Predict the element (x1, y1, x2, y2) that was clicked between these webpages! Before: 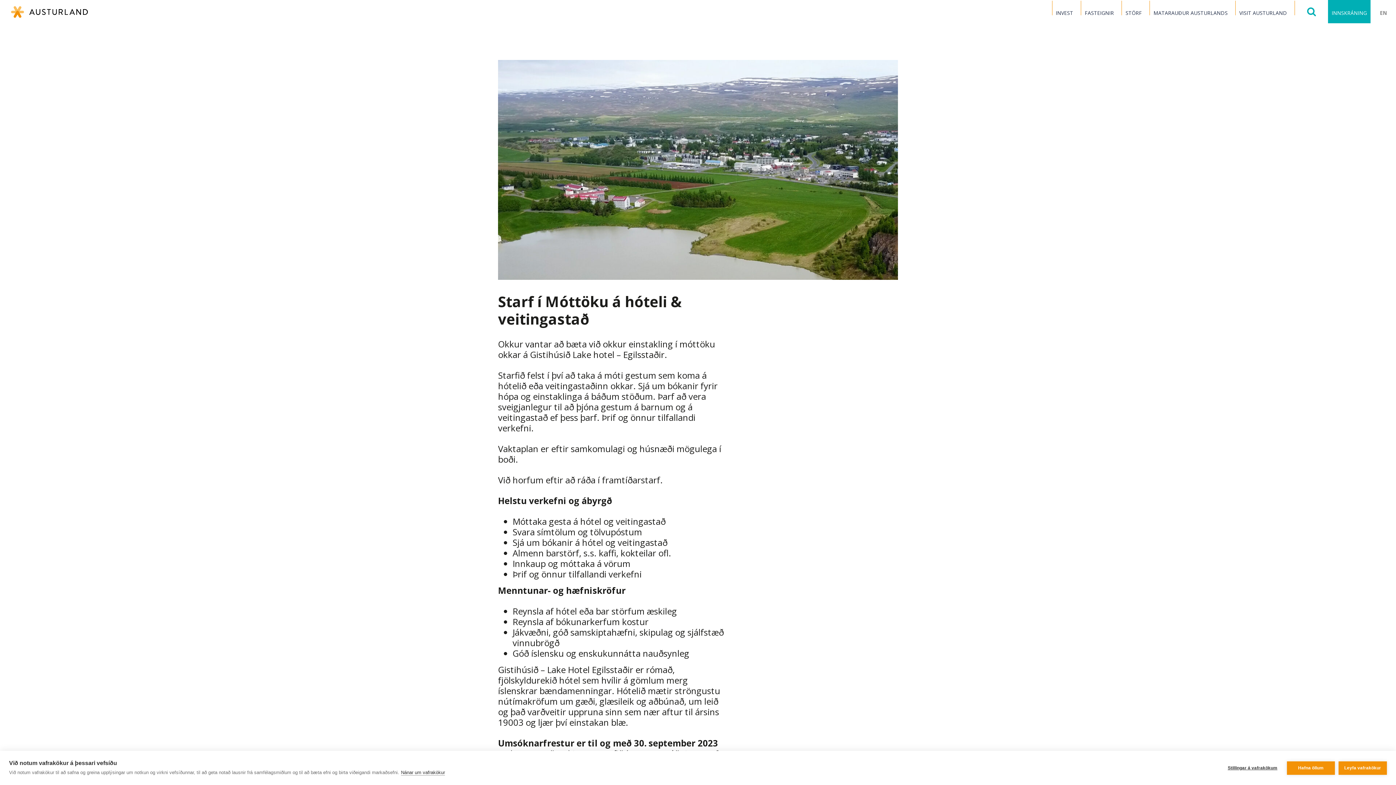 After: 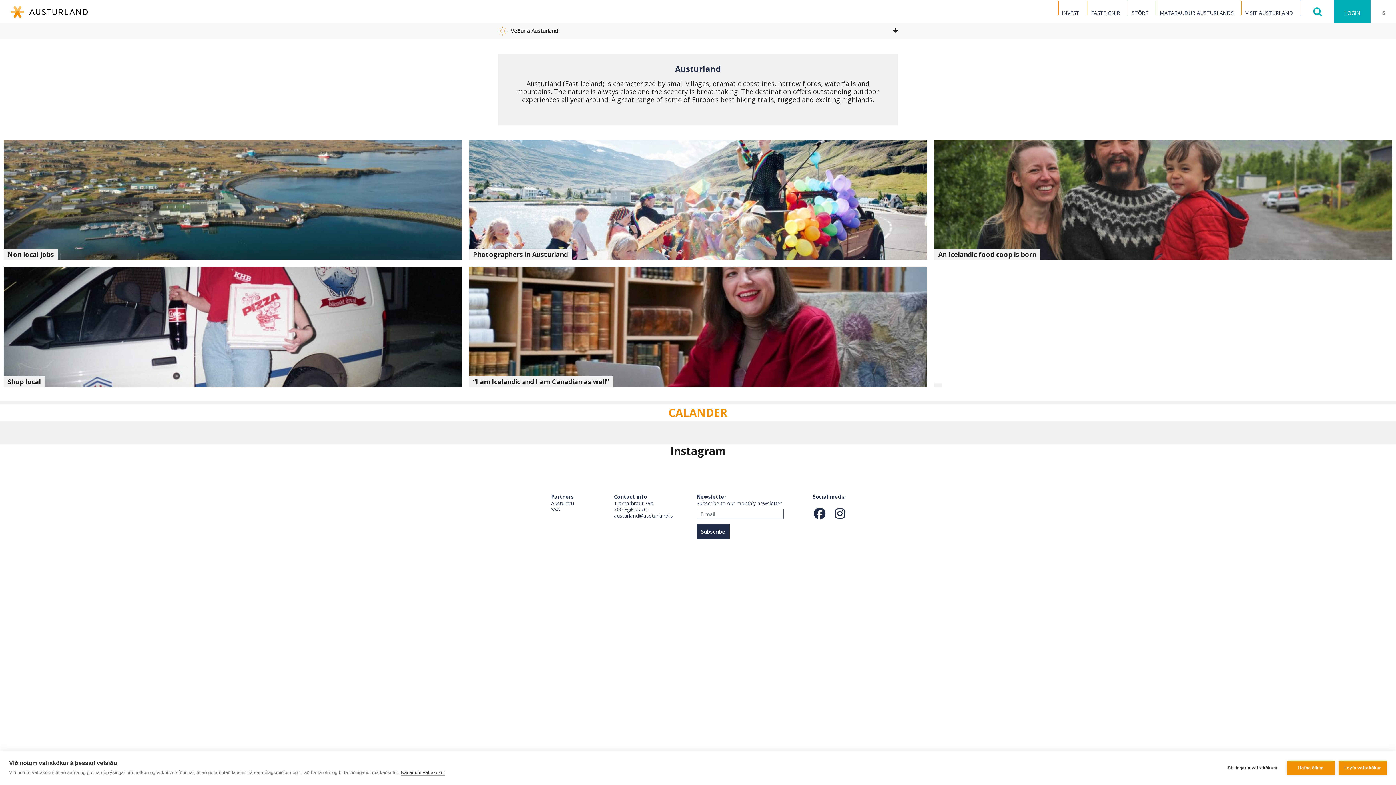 Action: bbox: (1370, 0, 1396, 23) label: EN